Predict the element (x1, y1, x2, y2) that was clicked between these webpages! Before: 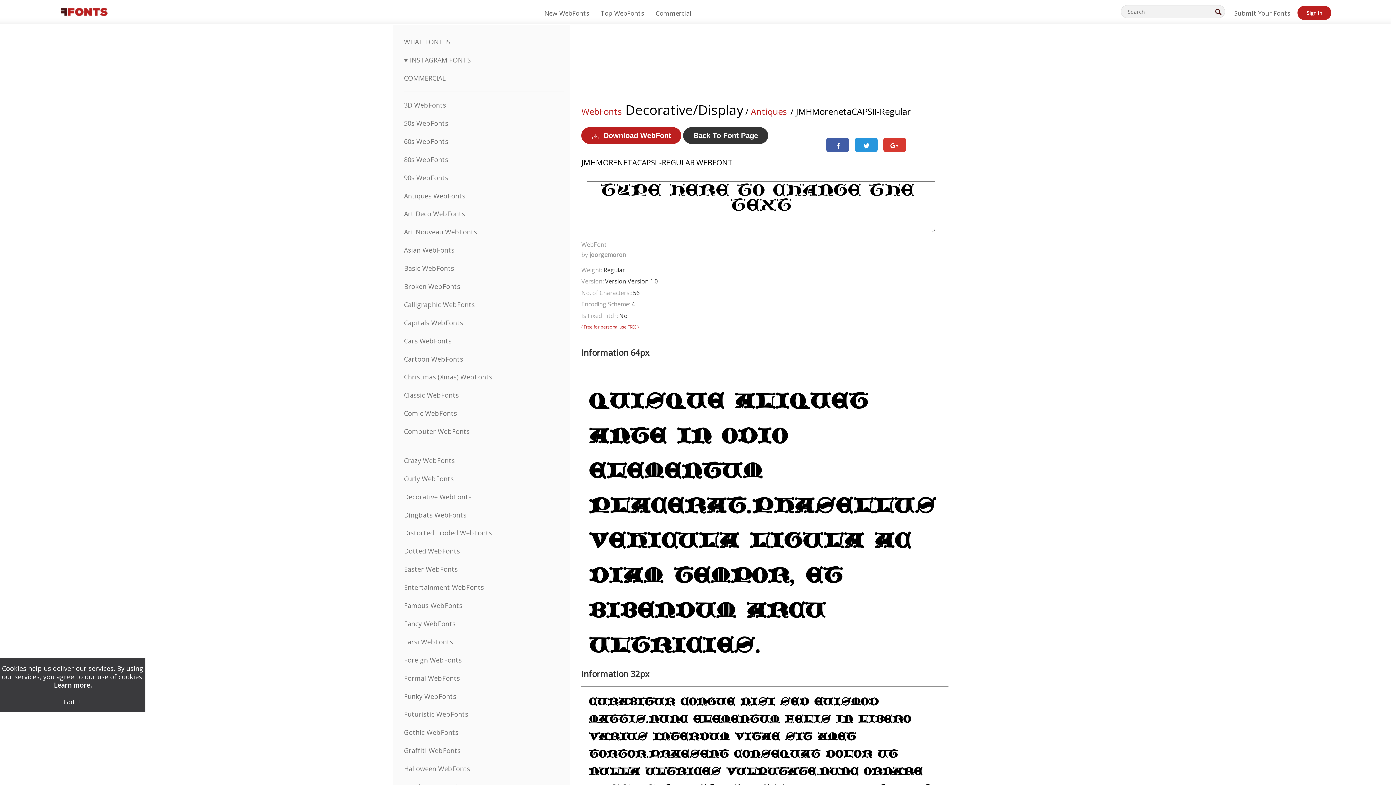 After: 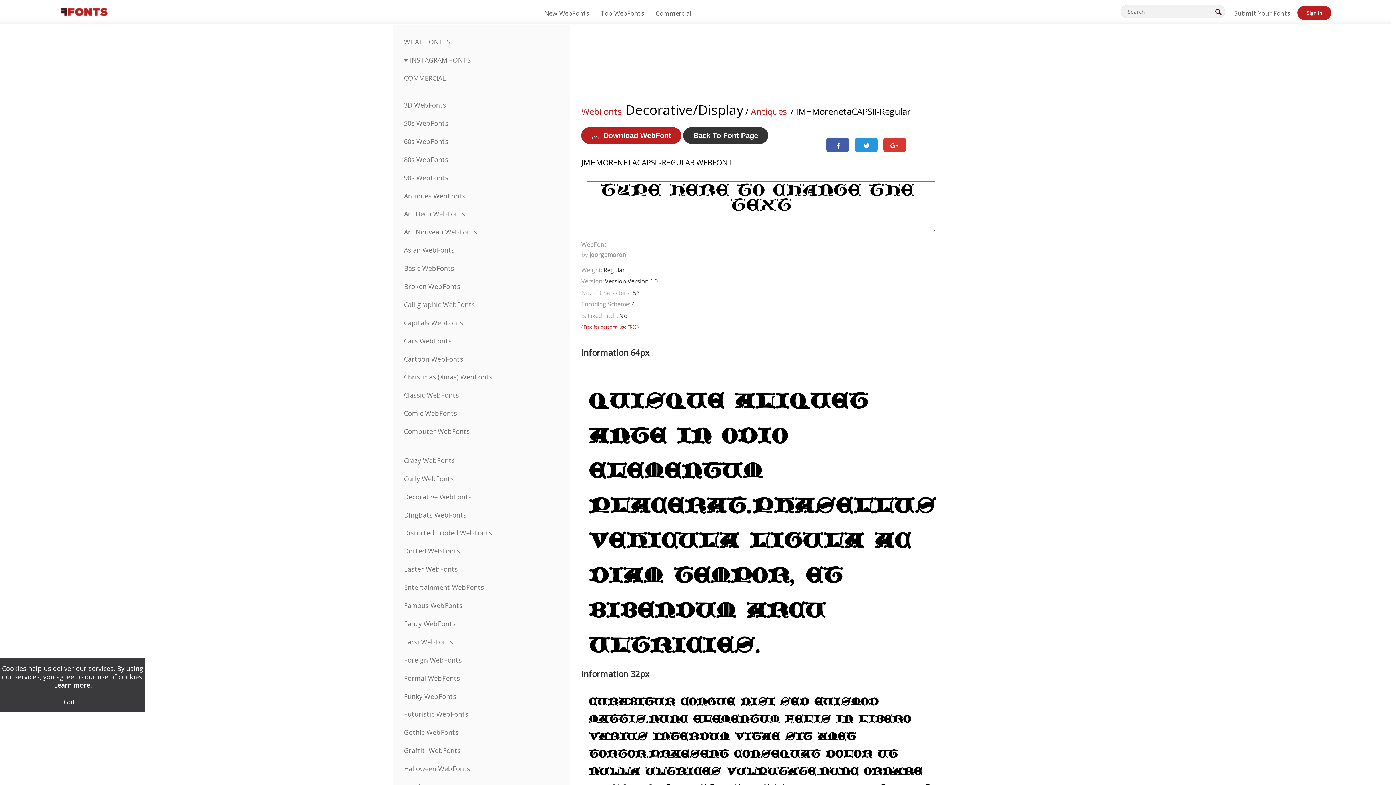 Action: bbox: (826, 137, 849, 151)